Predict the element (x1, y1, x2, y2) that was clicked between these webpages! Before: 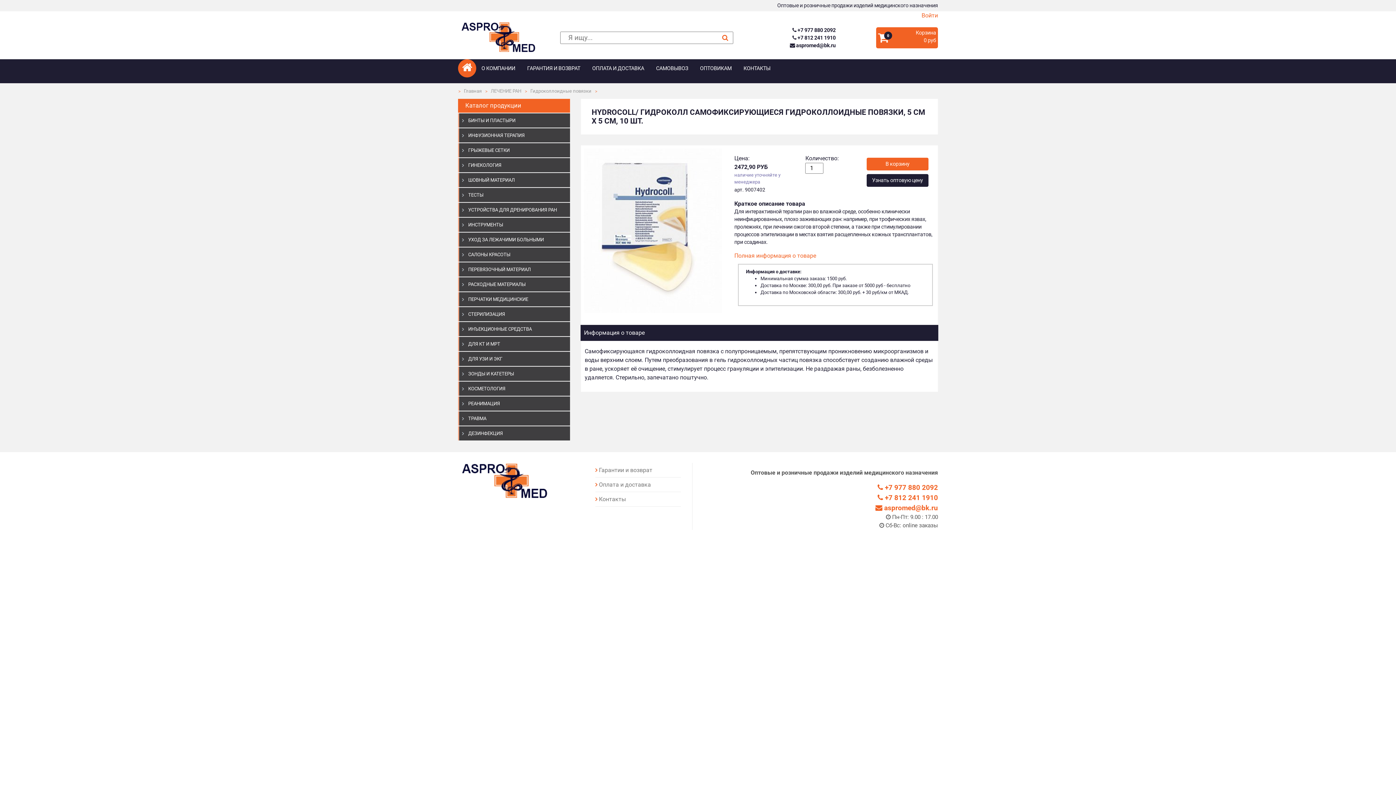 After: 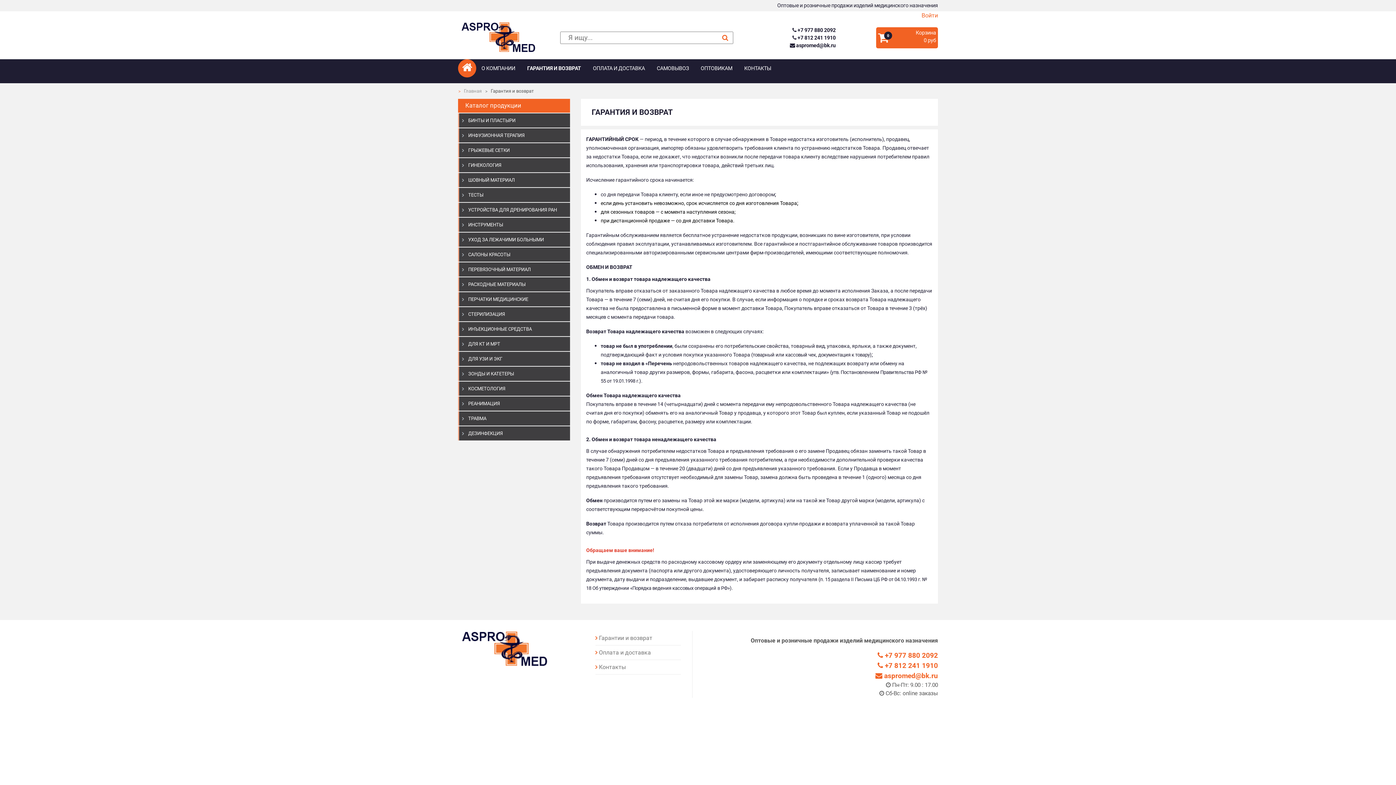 Action: bbox: (599, 467, 652, 473) label: Гарантии и возврат